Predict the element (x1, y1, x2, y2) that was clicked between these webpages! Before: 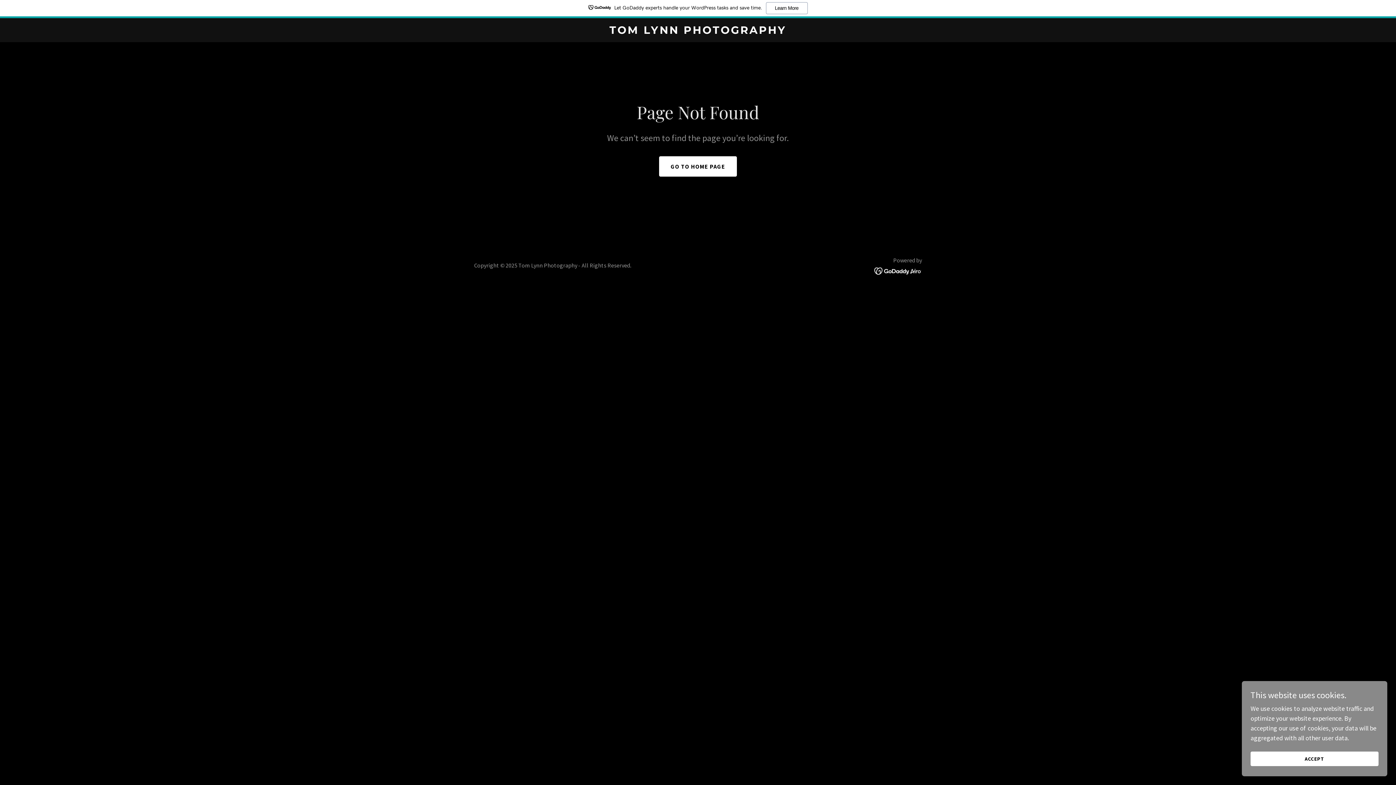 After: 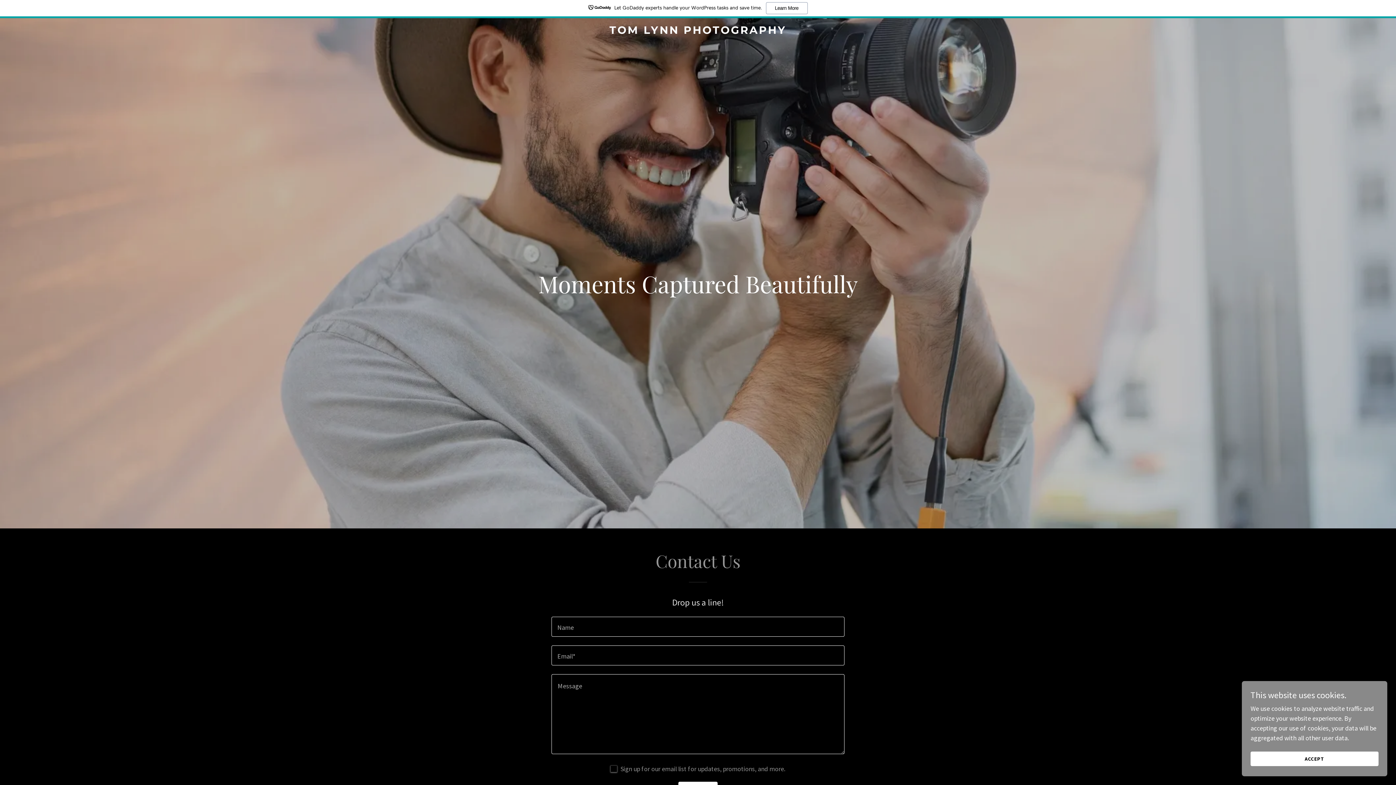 Action: label: GO TO HOME PAGE bbox: (659, 156, 737, 176)